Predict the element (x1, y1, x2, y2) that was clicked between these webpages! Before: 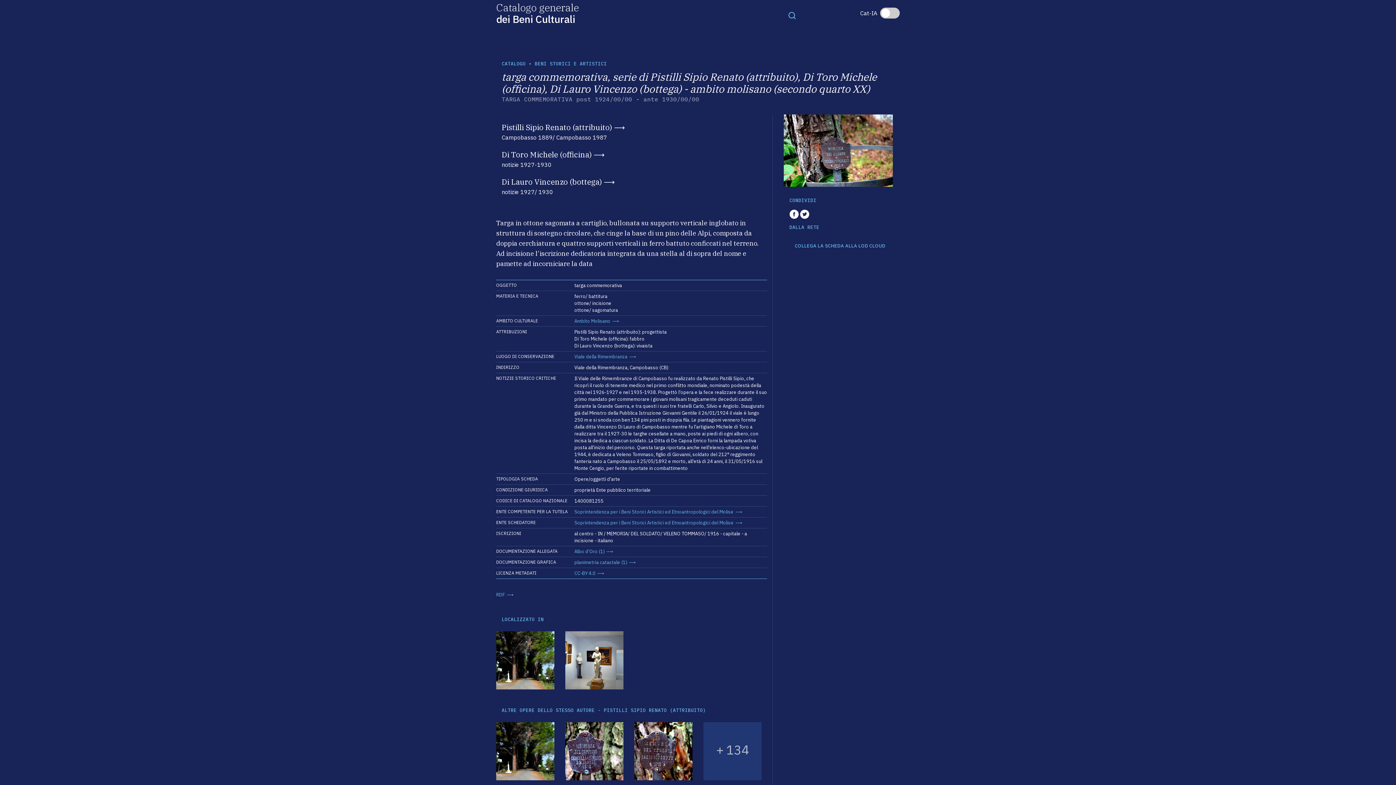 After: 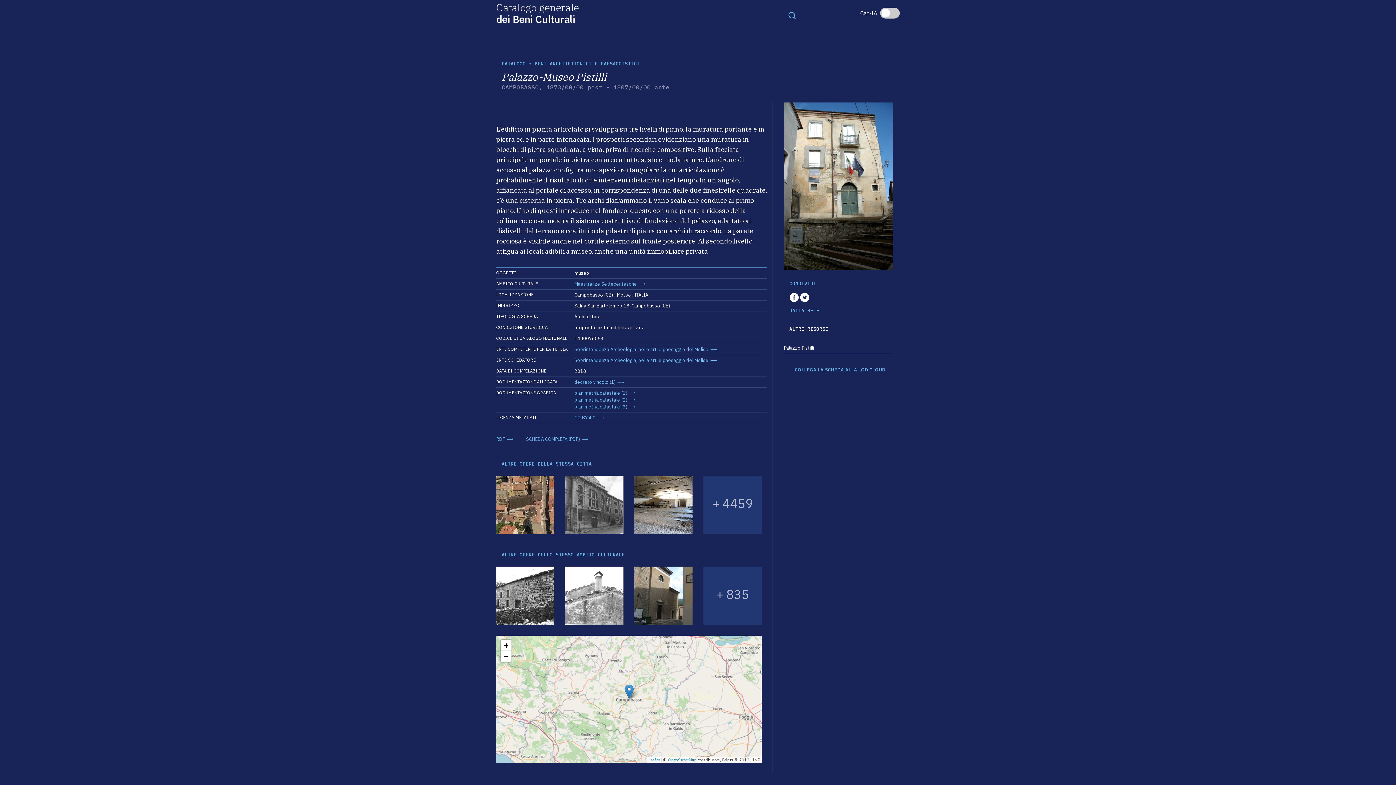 Action: bbox: (565, 631, 623, 689)